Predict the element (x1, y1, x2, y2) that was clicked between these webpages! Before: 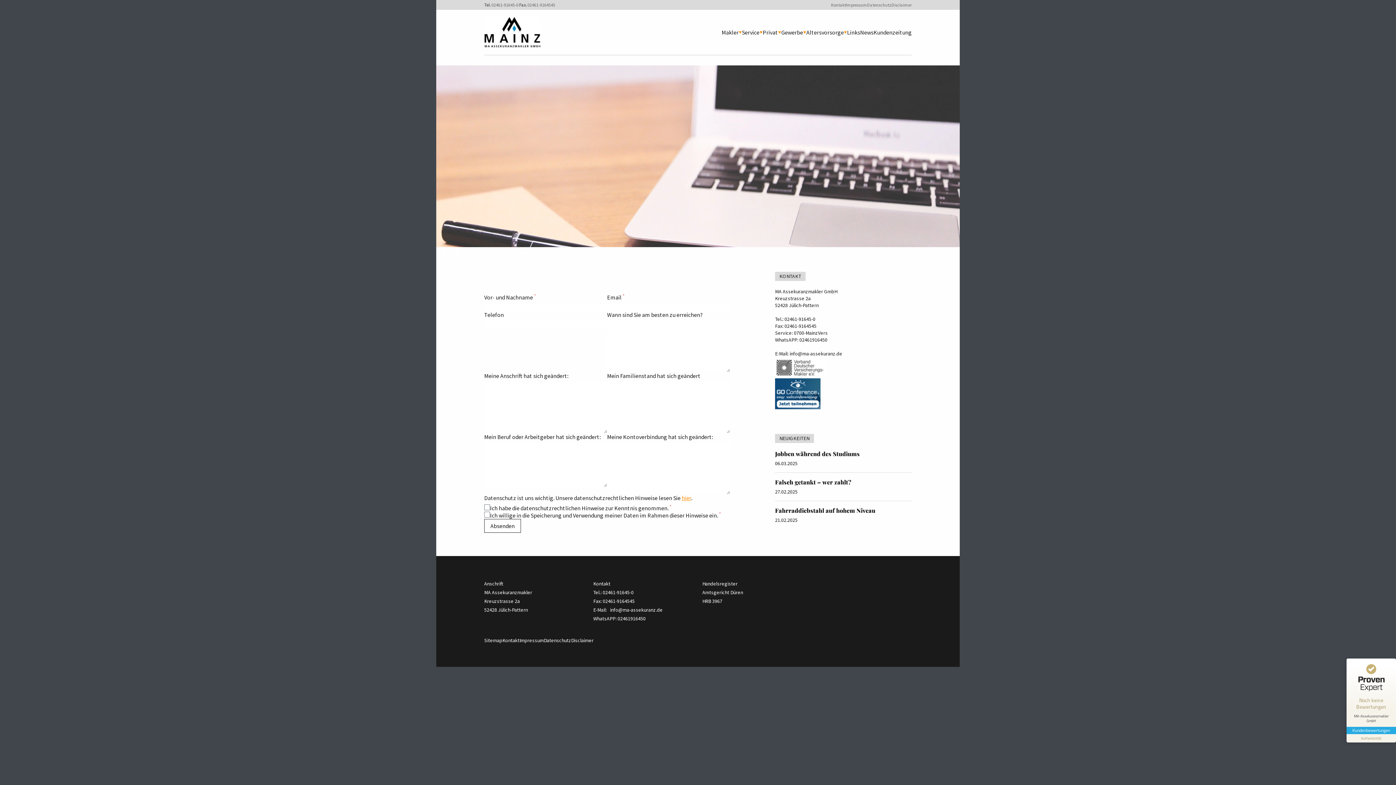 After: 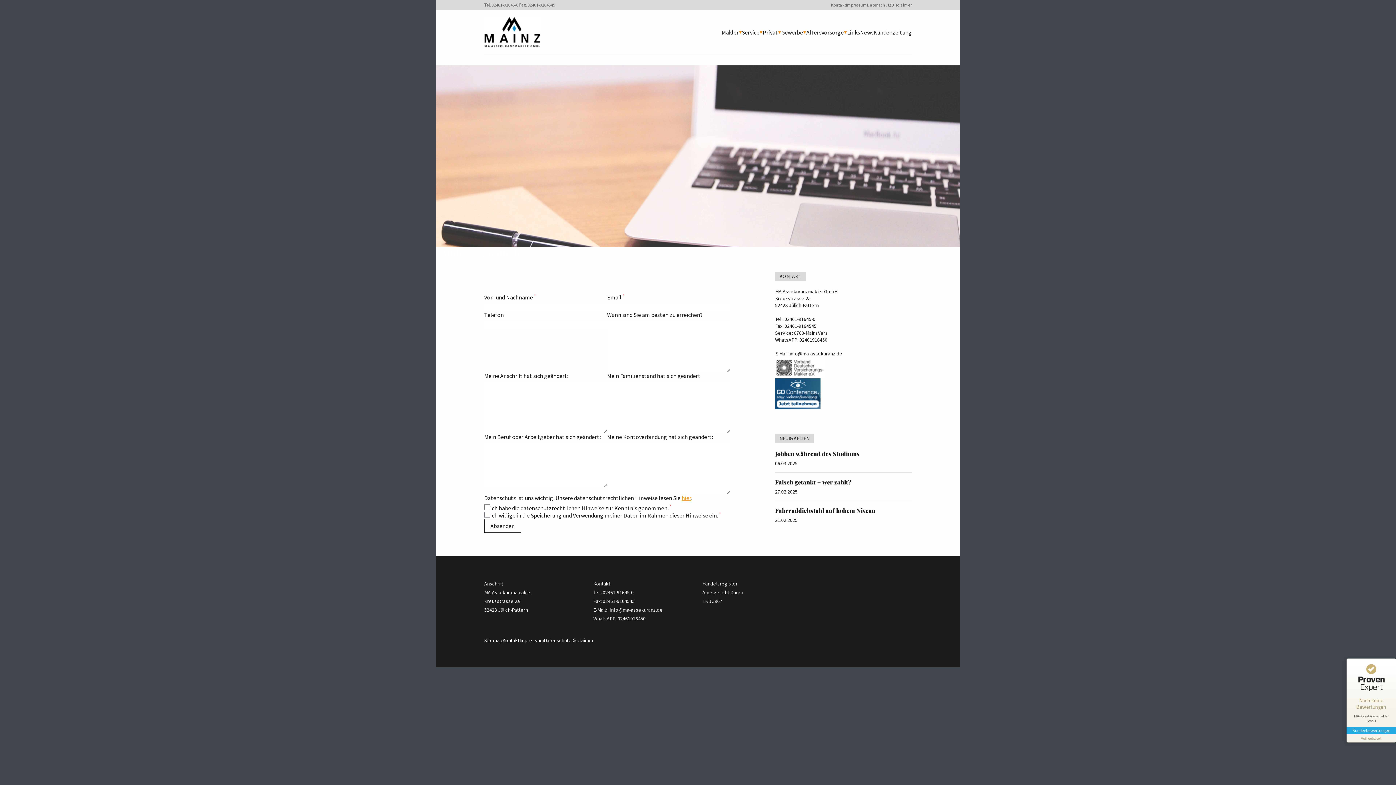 Action: label: info@ma-assekuranz.de bbox: (610, 606, 662, 613)